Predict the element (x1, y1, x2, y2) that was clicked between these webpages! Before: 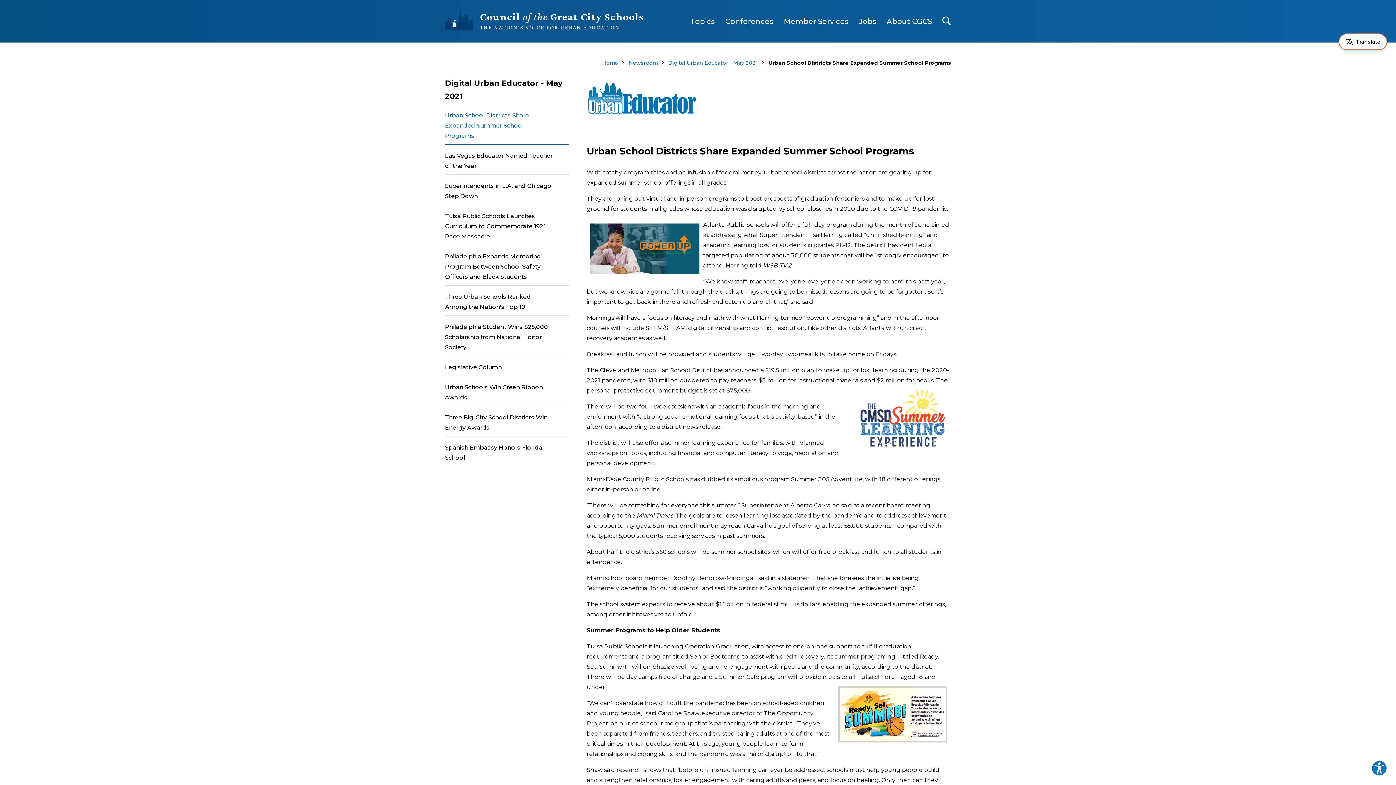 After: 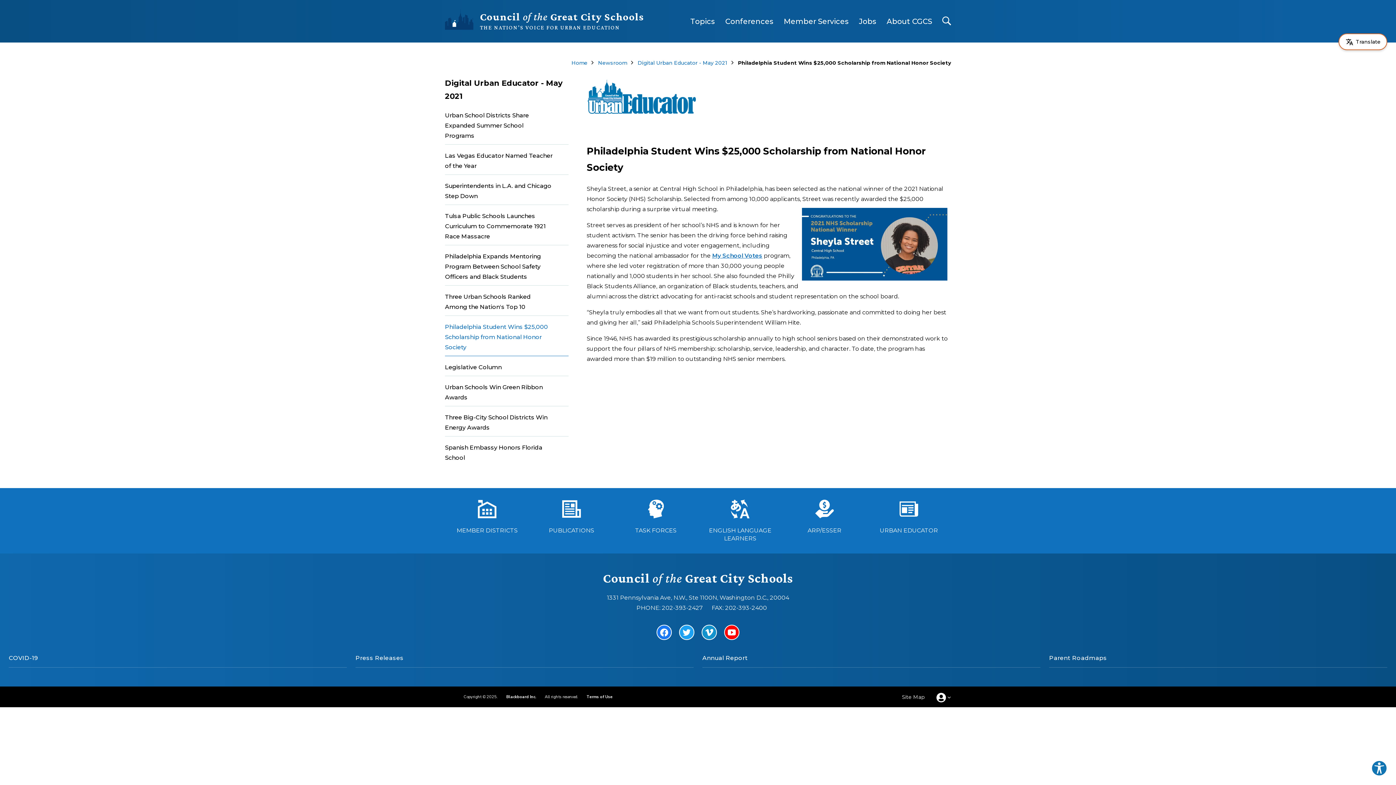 Action: label: Philadelphia Student Wins $25,000 Scholarship from National Honor Society bbox: (445, 322, 554, 352)